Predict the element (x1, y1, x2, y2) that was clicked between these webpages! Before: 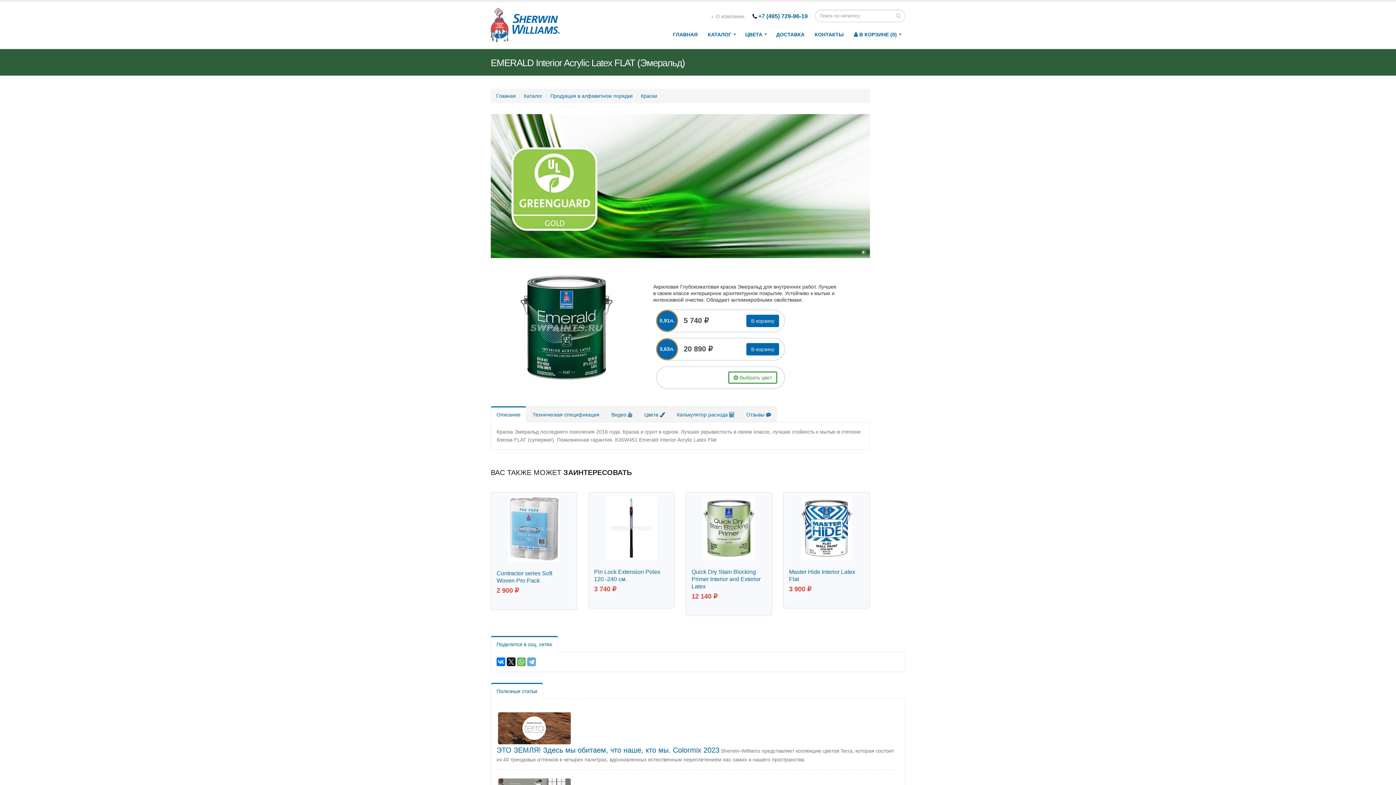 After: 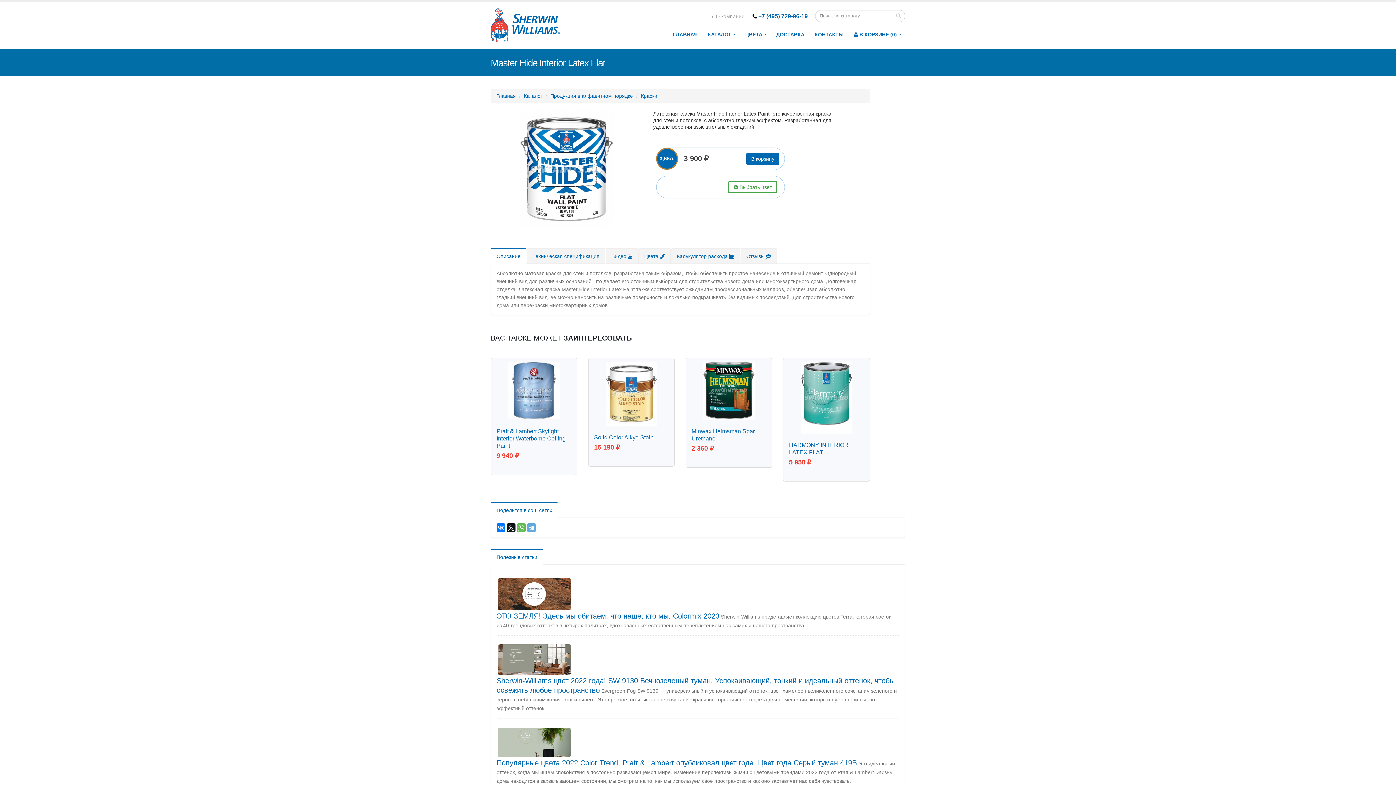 Action: bbox: (783, 492, 869, 560) label: Подробнее